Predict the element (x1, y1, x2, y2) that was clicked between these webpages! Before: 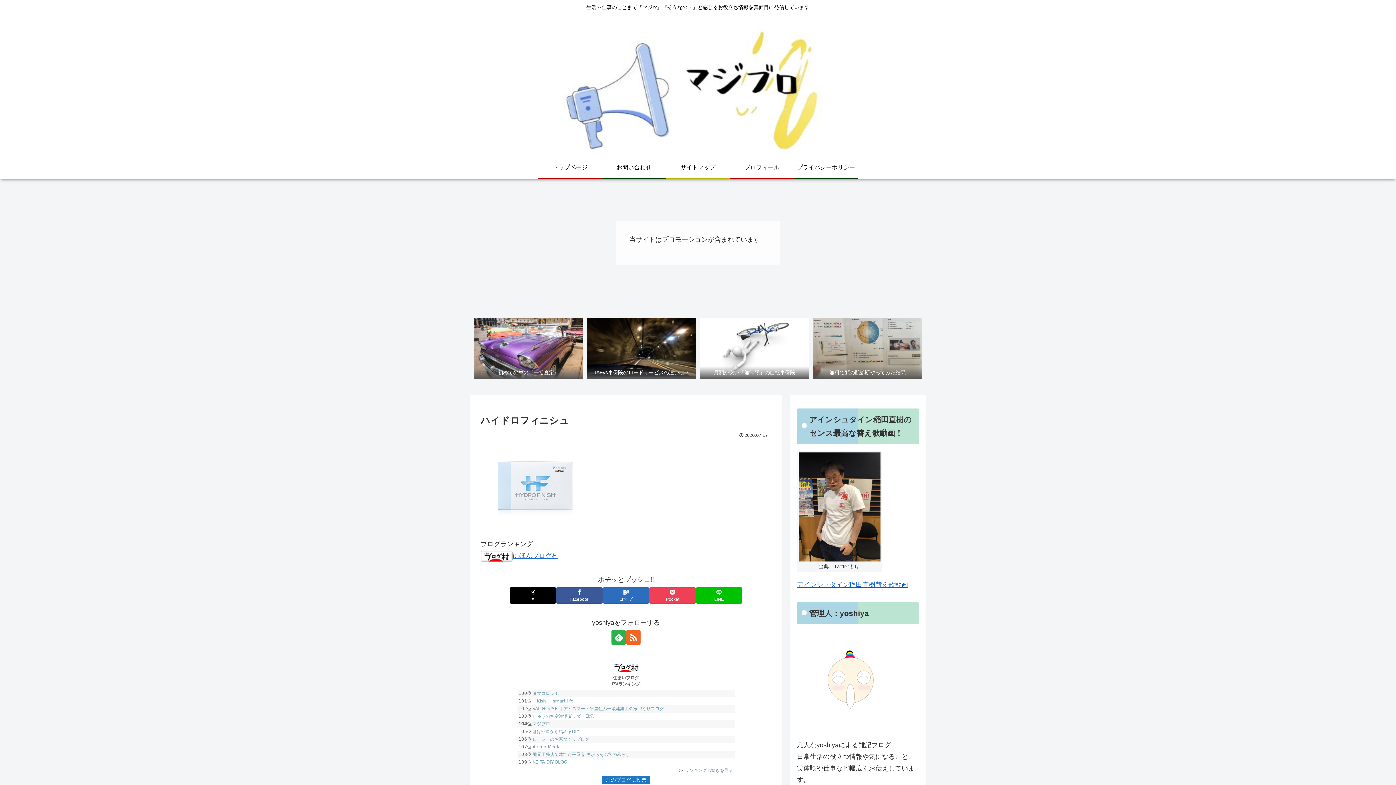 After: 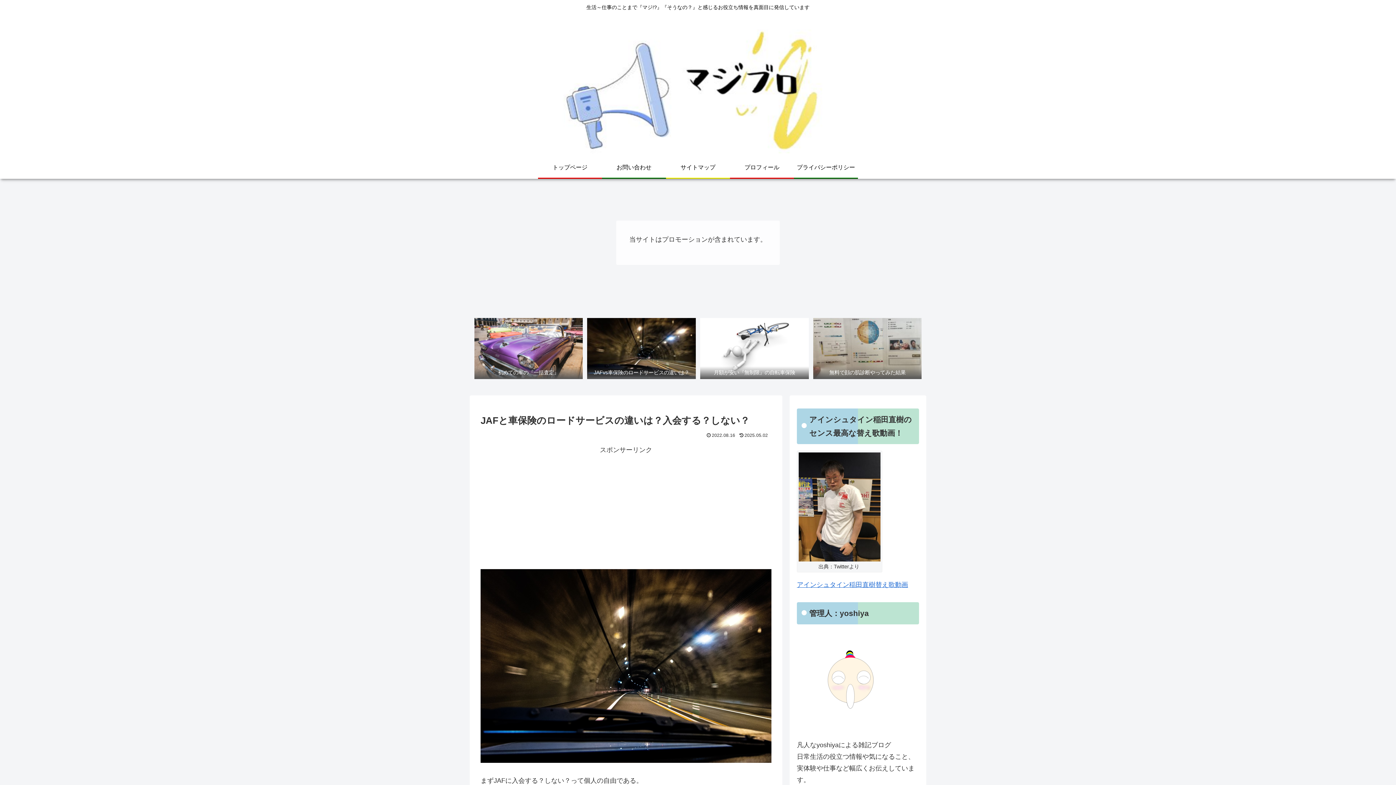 Action: label: JAFvs車保険のロードサービスの違いは？ bbox: (587, 318, 695, 379)